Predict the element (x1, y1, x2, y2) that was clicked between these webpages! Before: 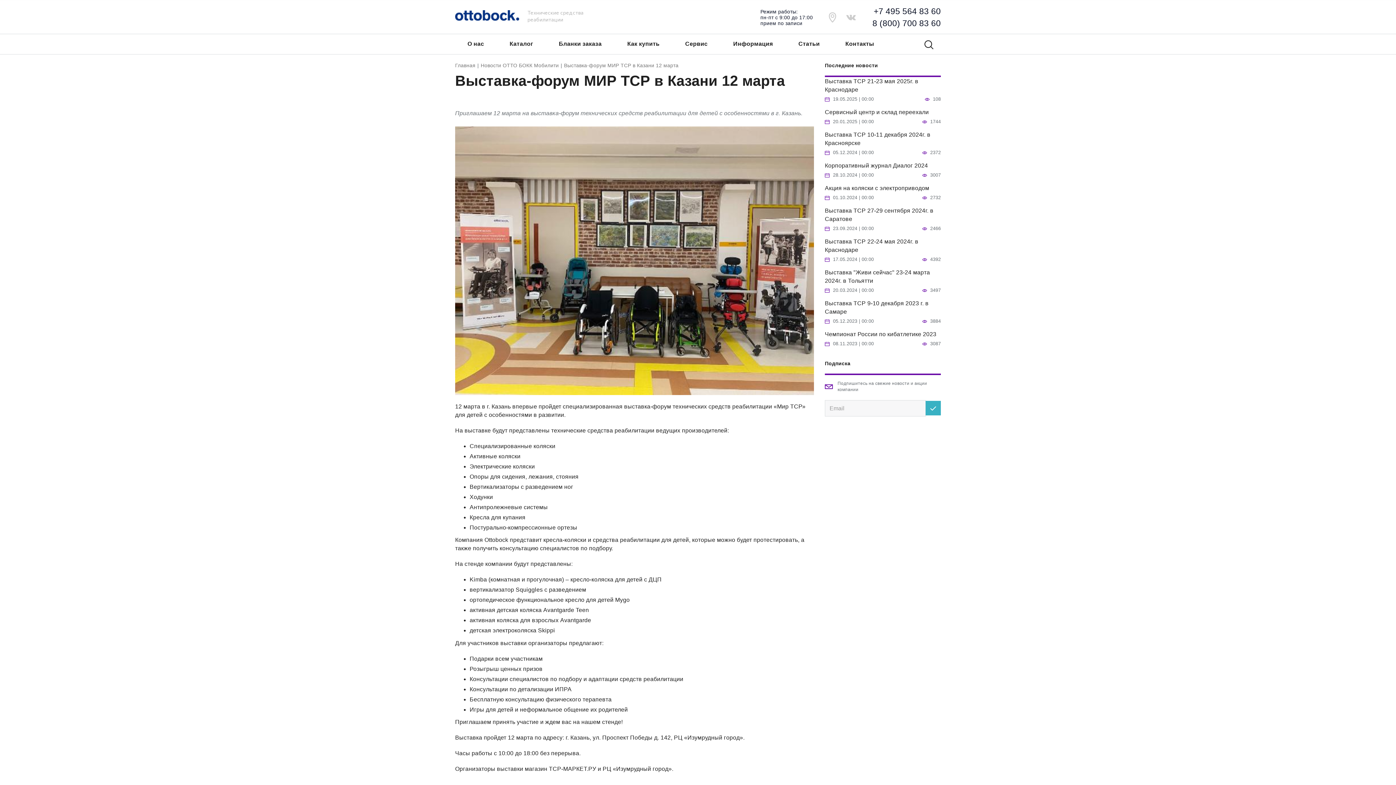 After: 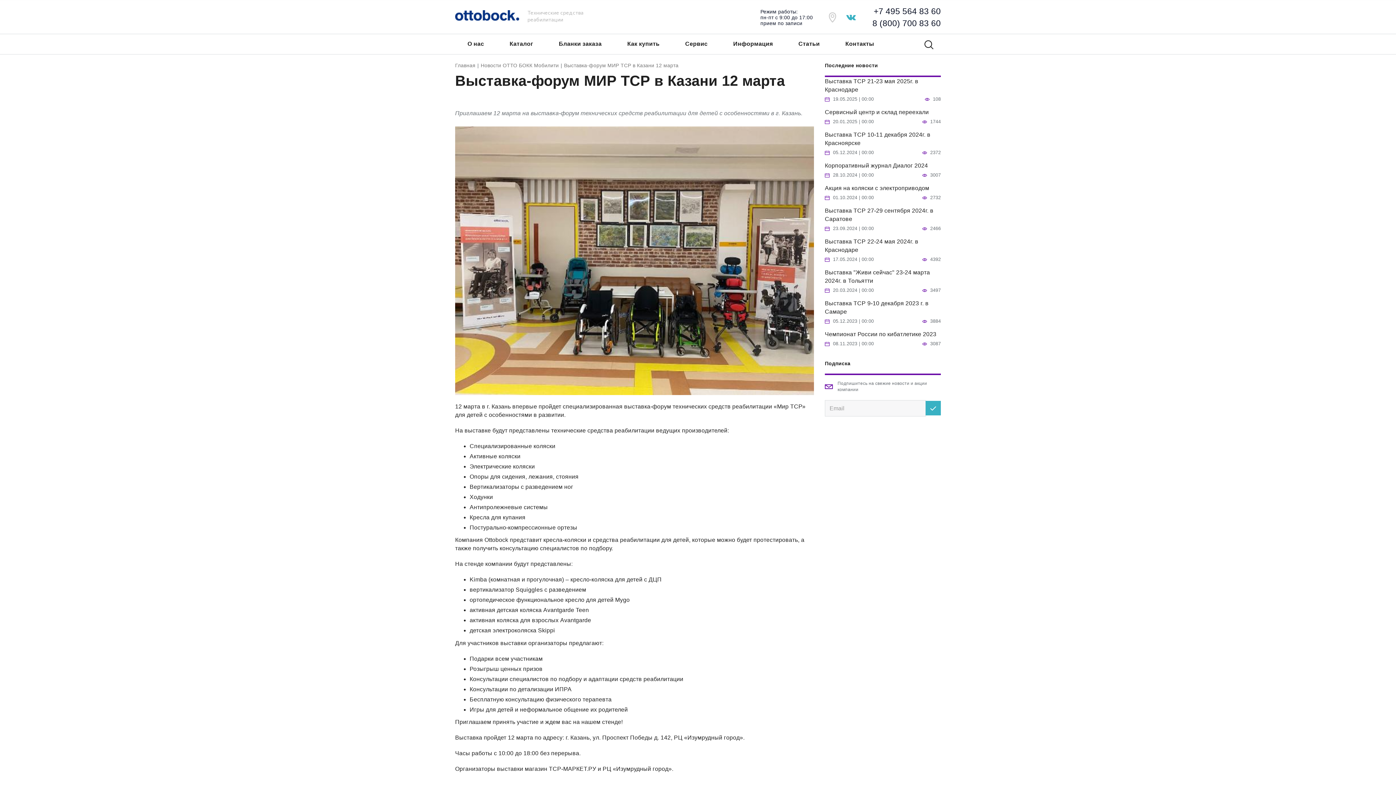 Action: bbox: (841, 9, 861, 25)